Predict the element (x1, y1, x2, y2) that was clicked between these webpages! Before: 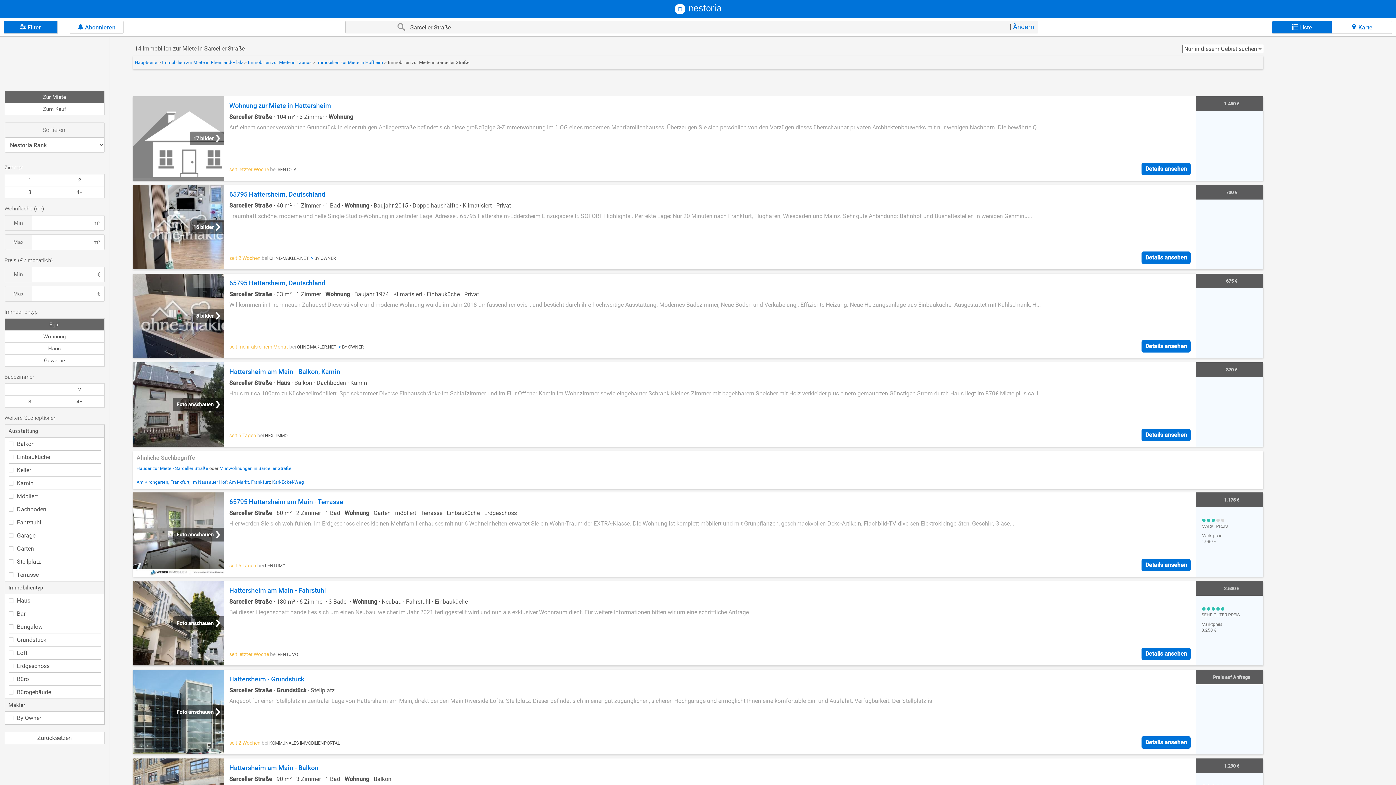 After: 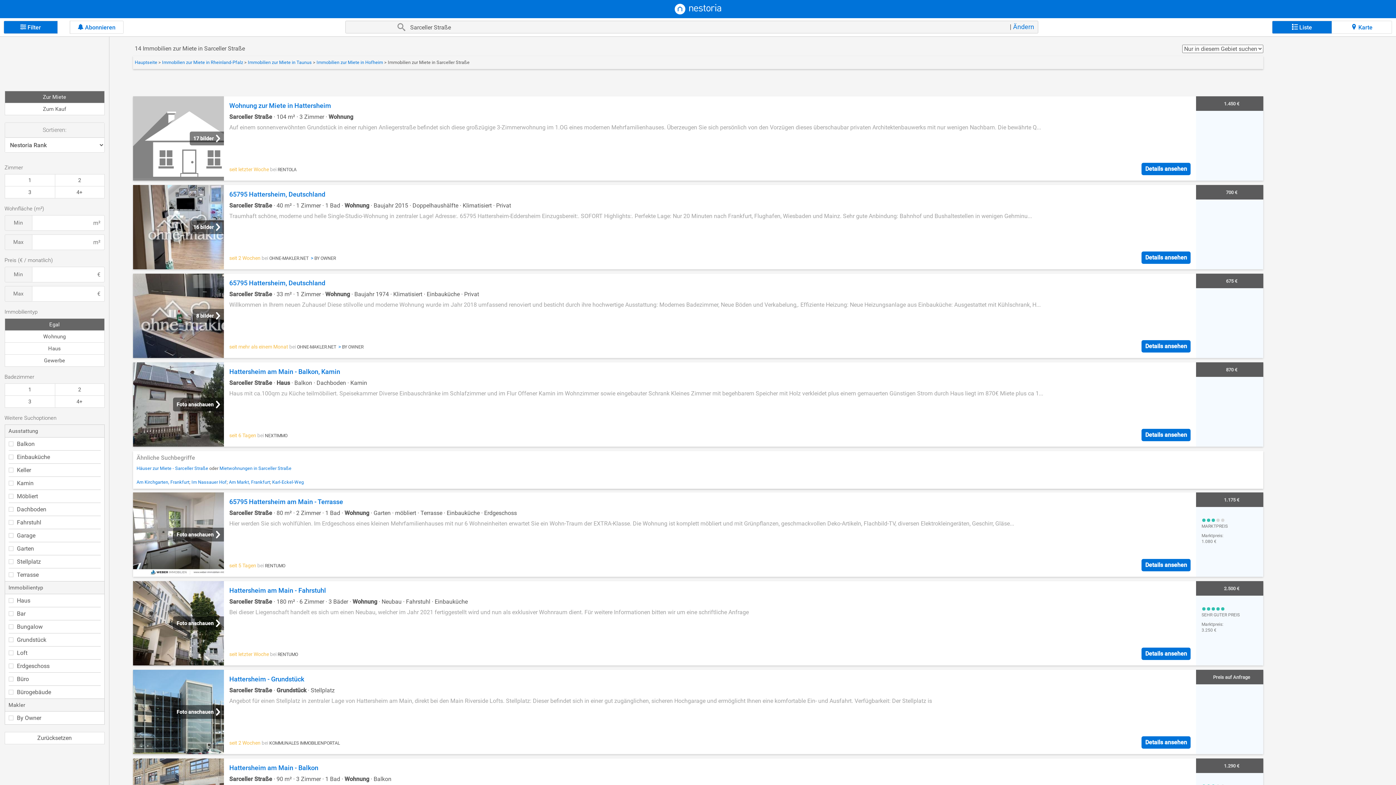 Action: bbox: (3, 20, 57, 33) label:  Filter